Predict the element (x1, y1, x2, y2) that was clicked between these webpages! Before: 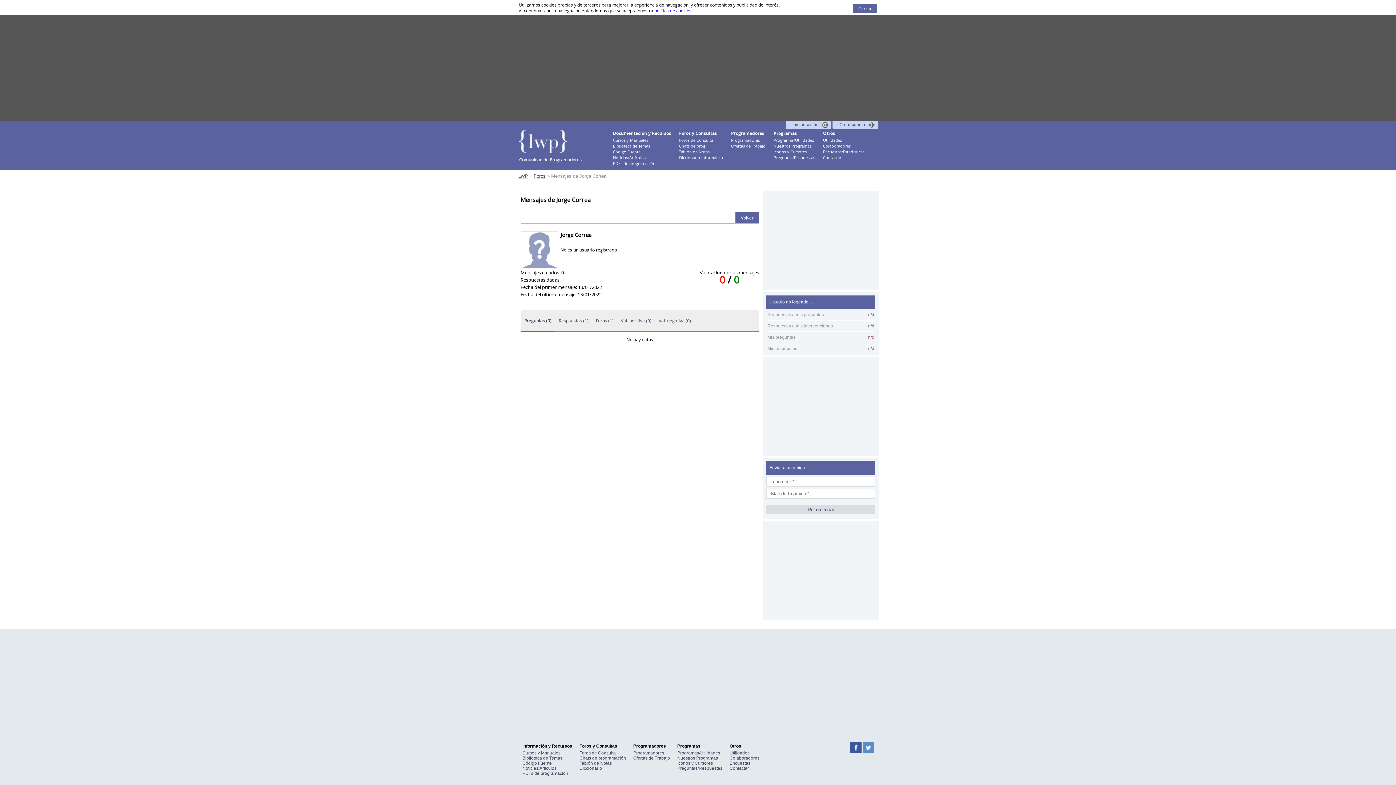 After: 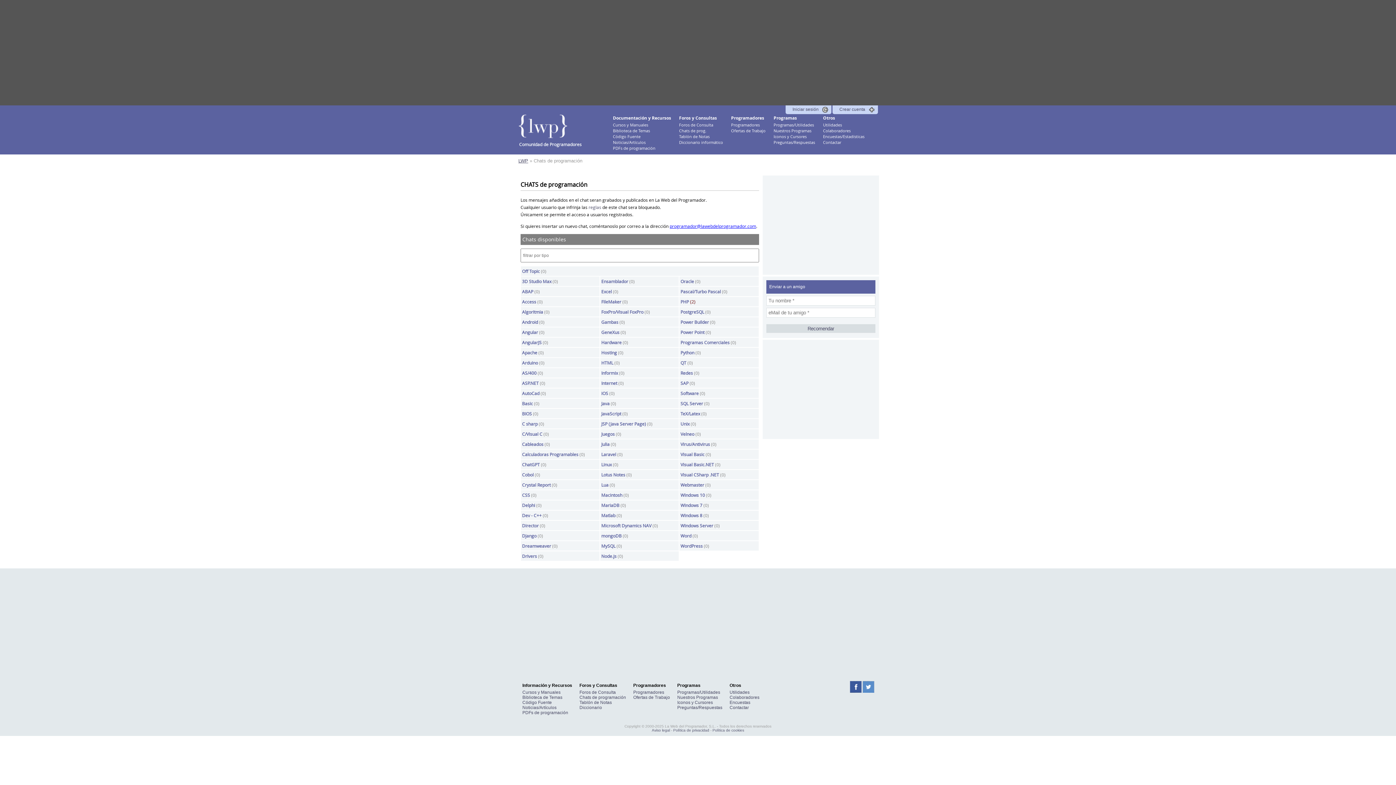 Action: label: Chats de prog. bbox: (679, 143, 706, 148)